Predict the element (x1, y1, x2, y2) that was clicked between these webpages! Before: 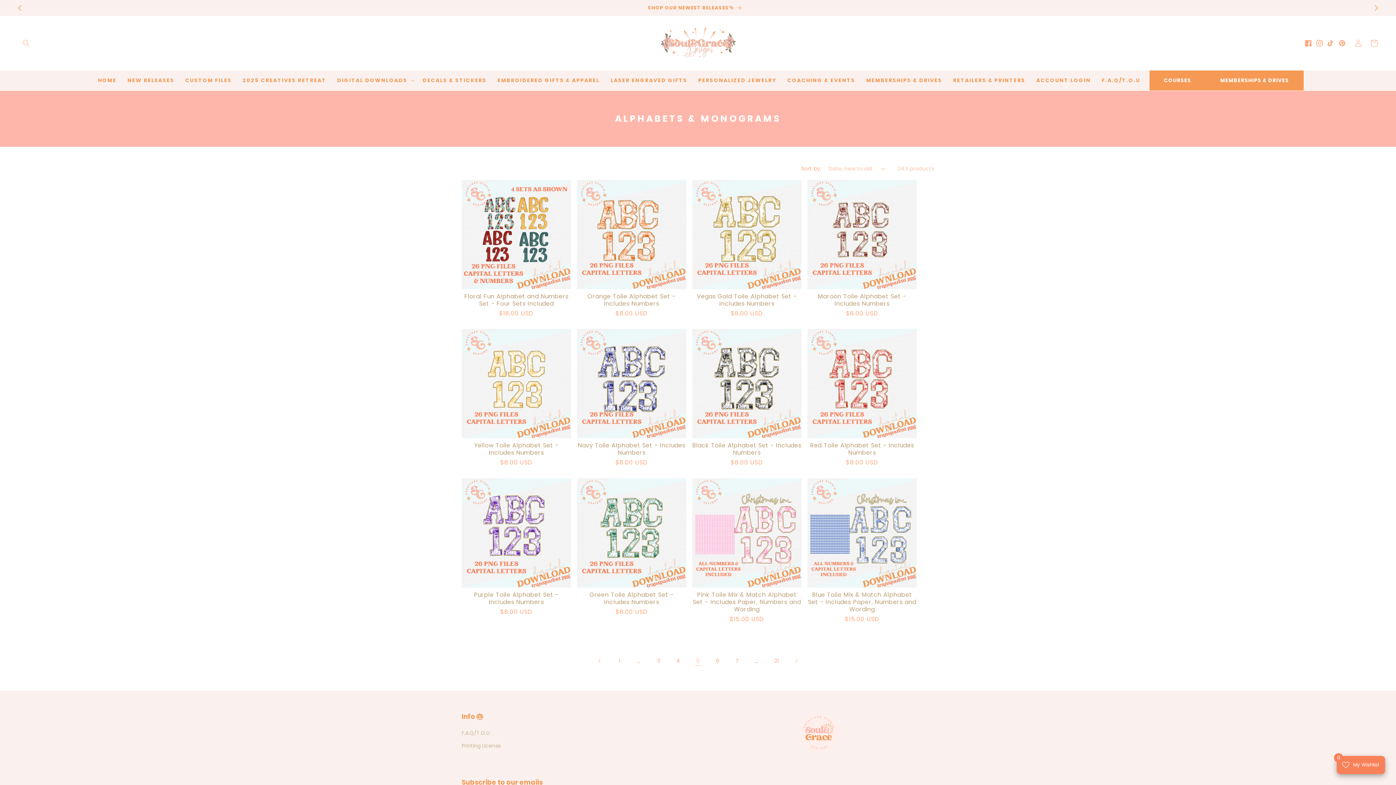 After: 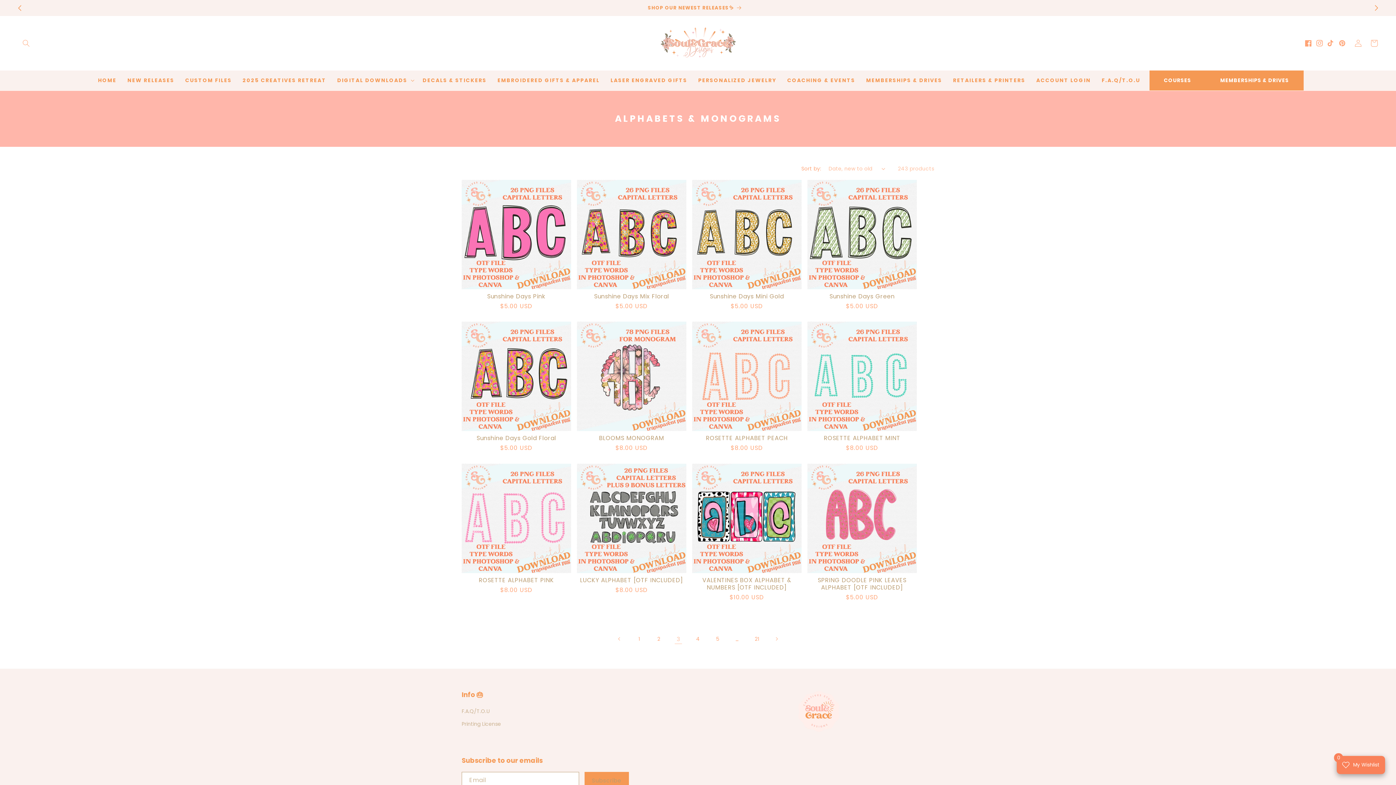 Action: label: Page 3 bbox: (650, 653, 666, 669)